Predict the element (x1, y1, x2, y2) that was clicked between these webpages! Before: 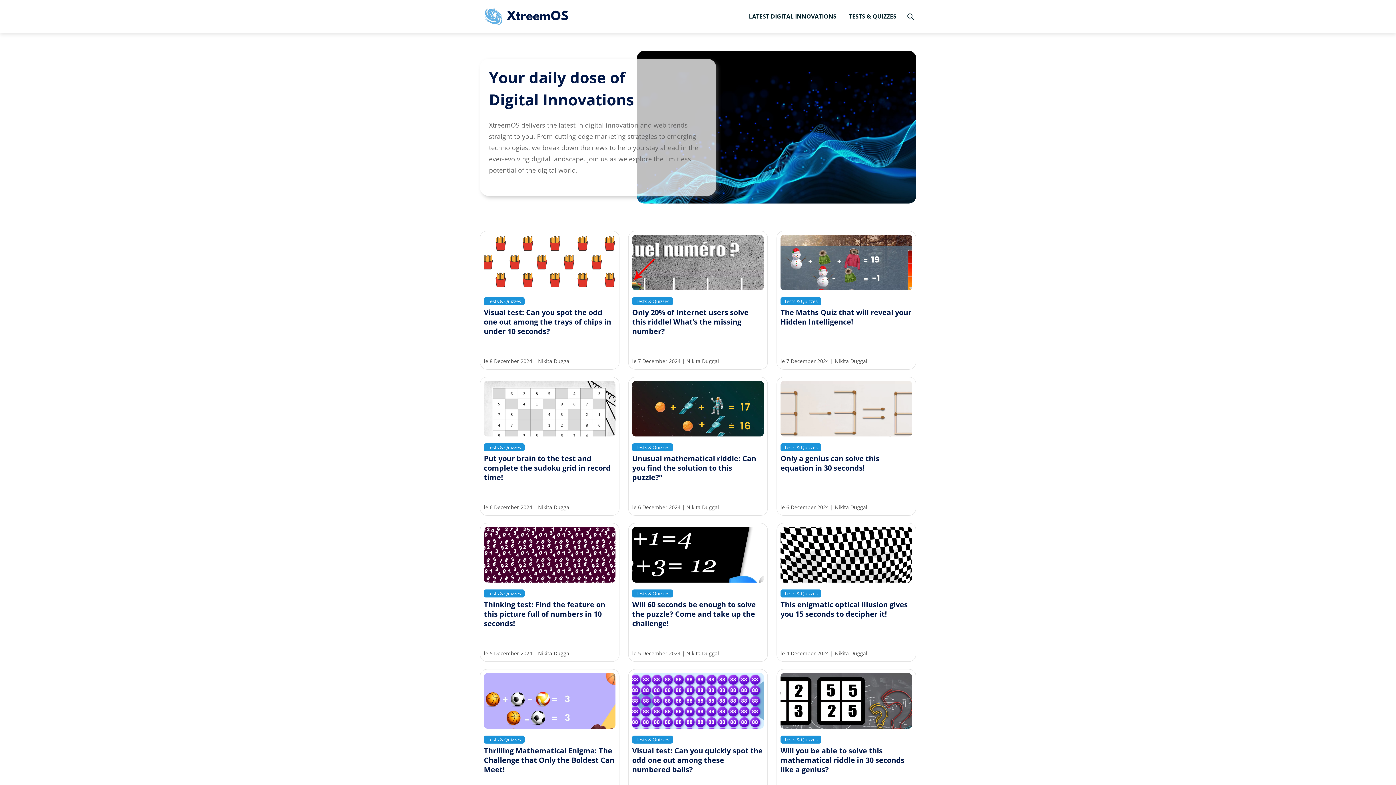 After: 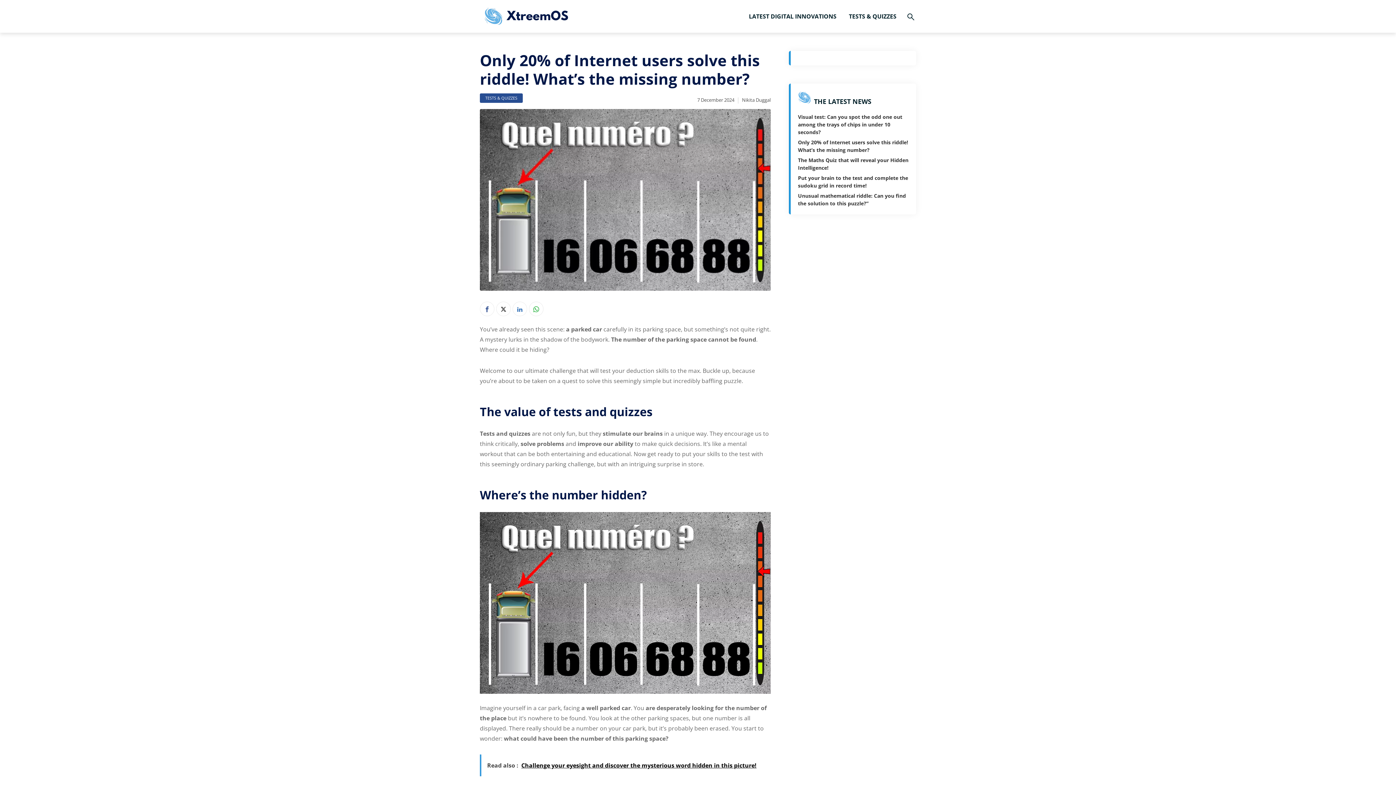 Action: bbox: (632, 284, 764, 292)